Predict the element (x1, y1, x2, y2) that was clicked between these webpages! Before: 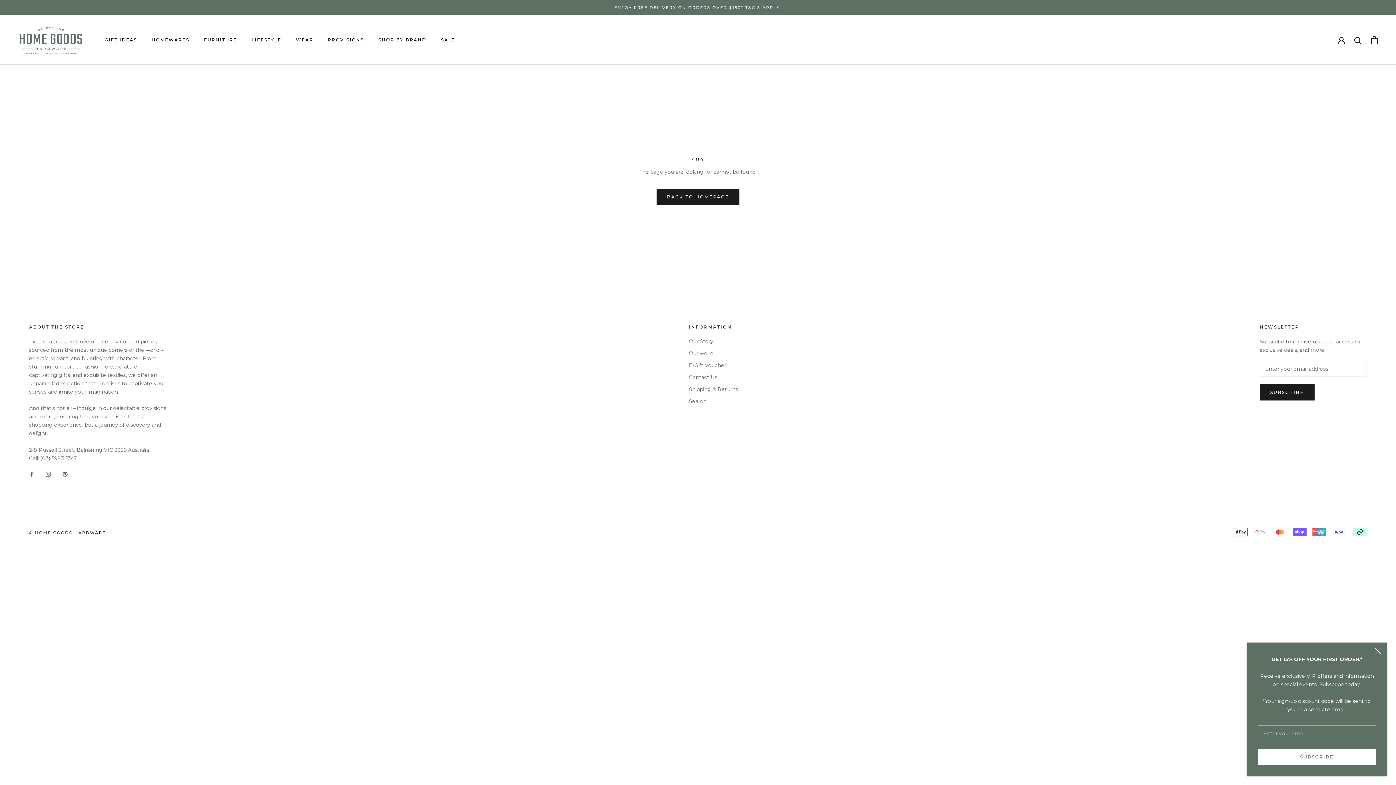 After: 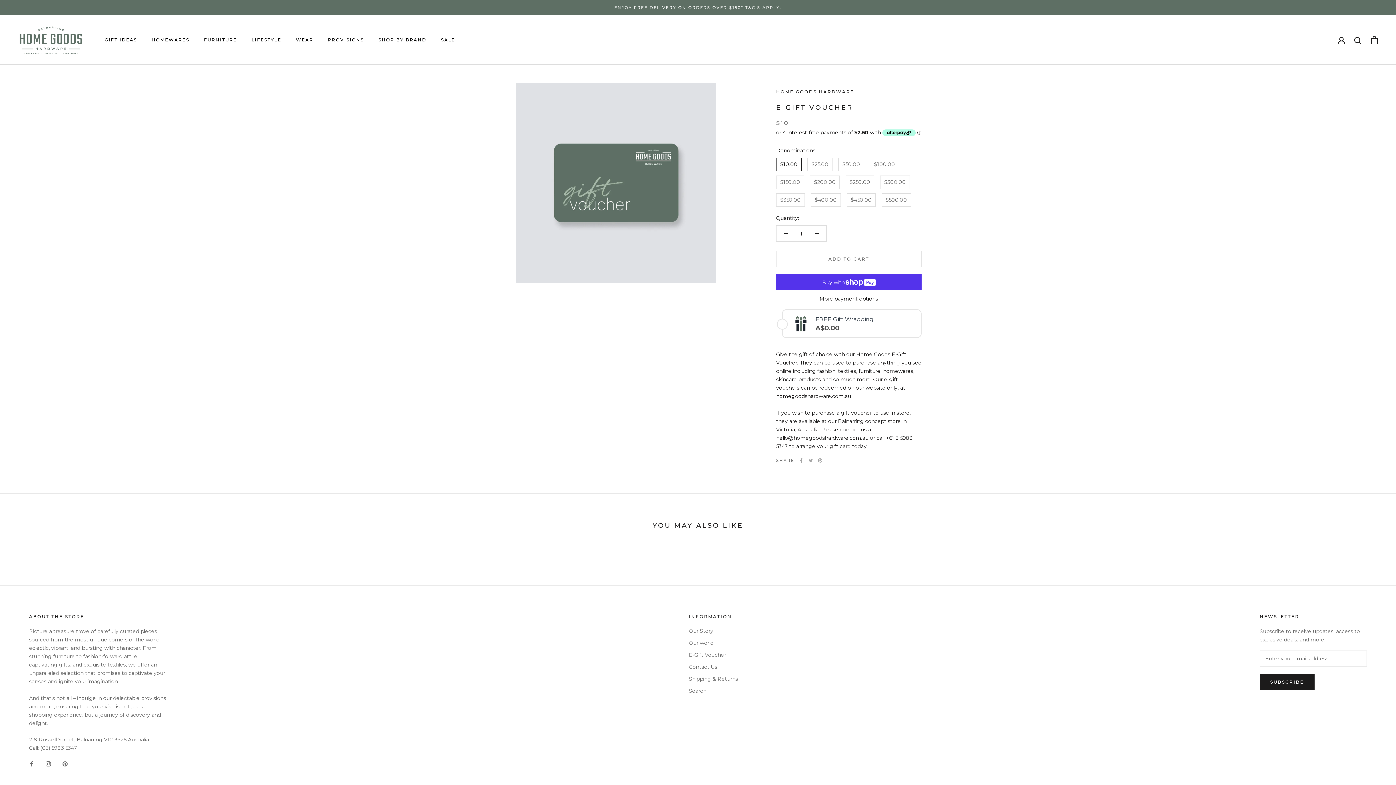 Action: bbox: (689, 361, 738, 369) label: E-Gift Voucher